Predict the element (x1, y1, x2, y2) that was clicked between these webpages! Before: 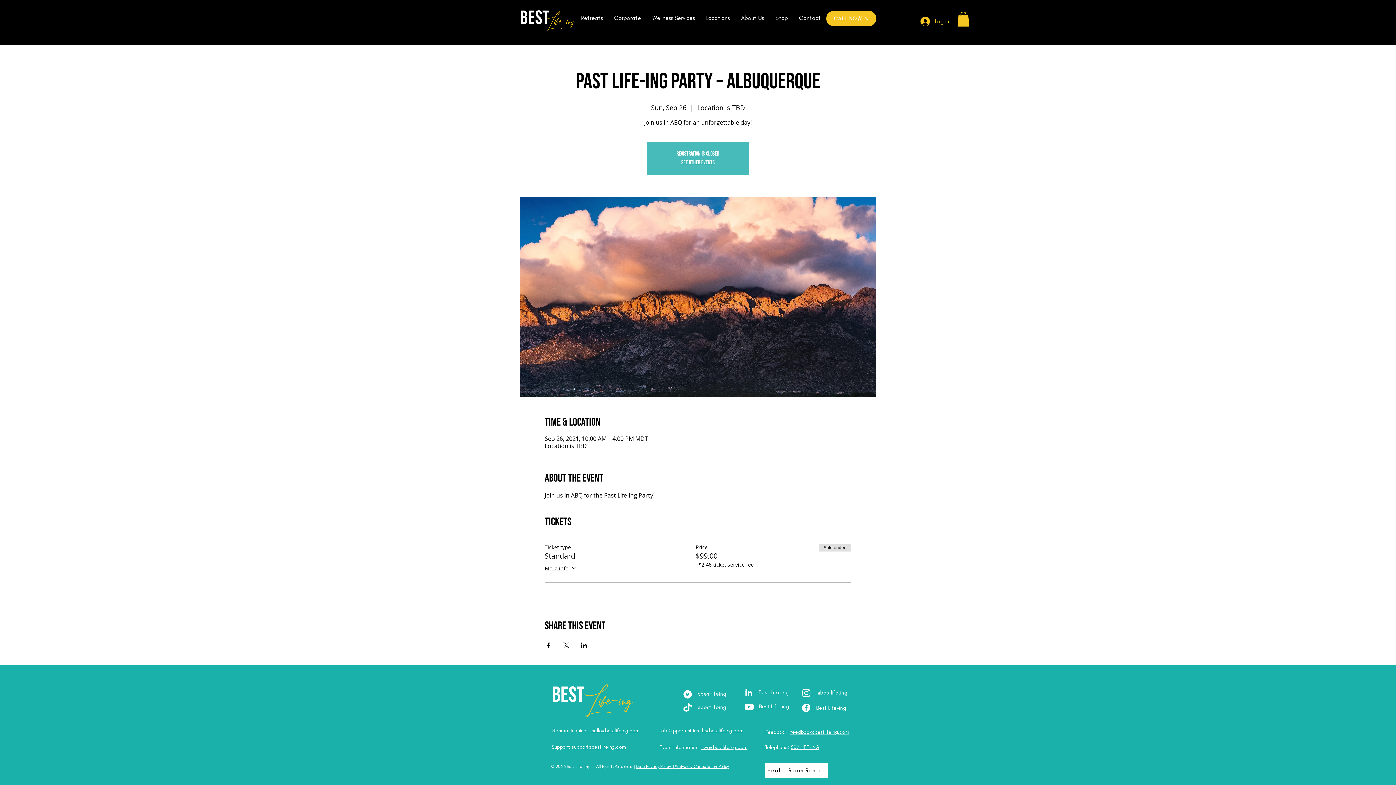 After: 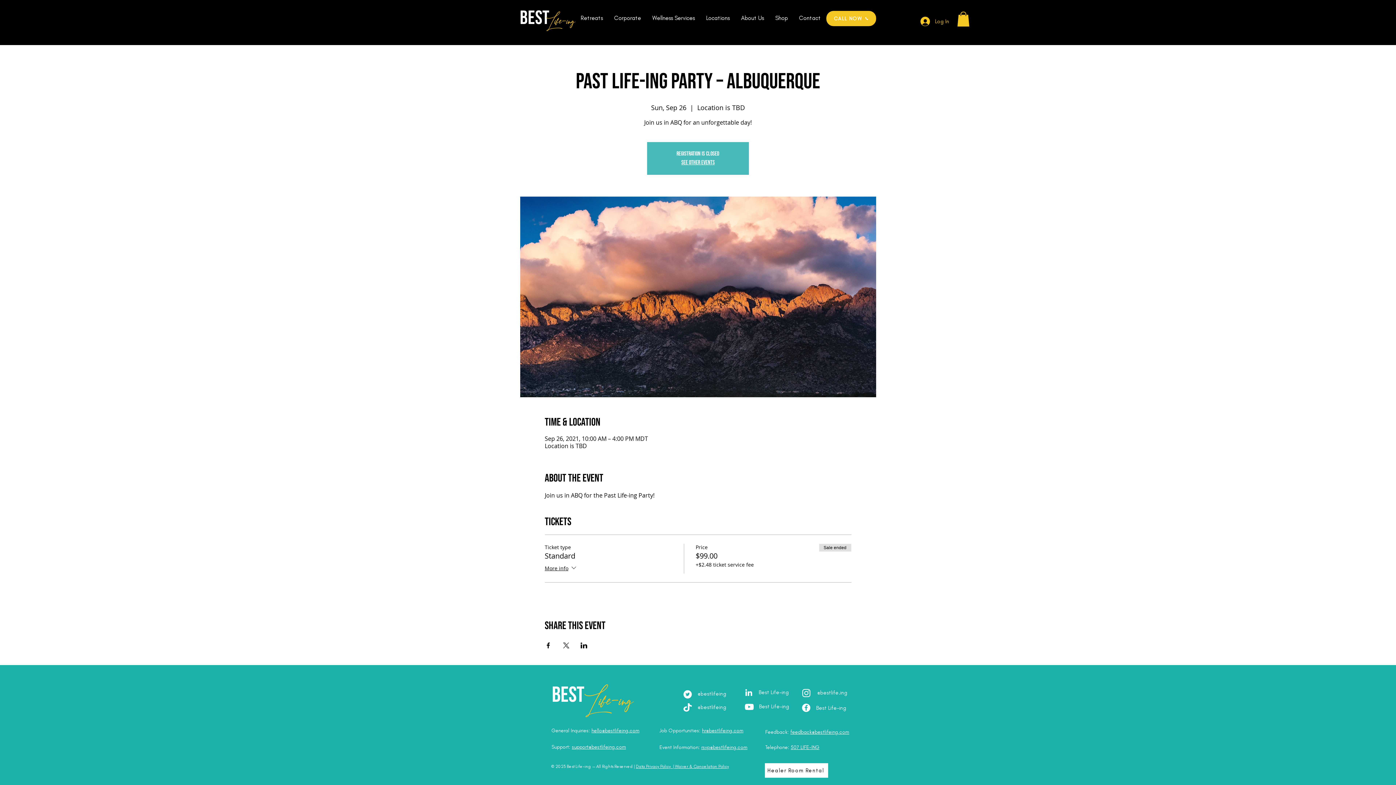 Action: label: support@bestlifeing.com bbox: (572, 744, 626, 750)